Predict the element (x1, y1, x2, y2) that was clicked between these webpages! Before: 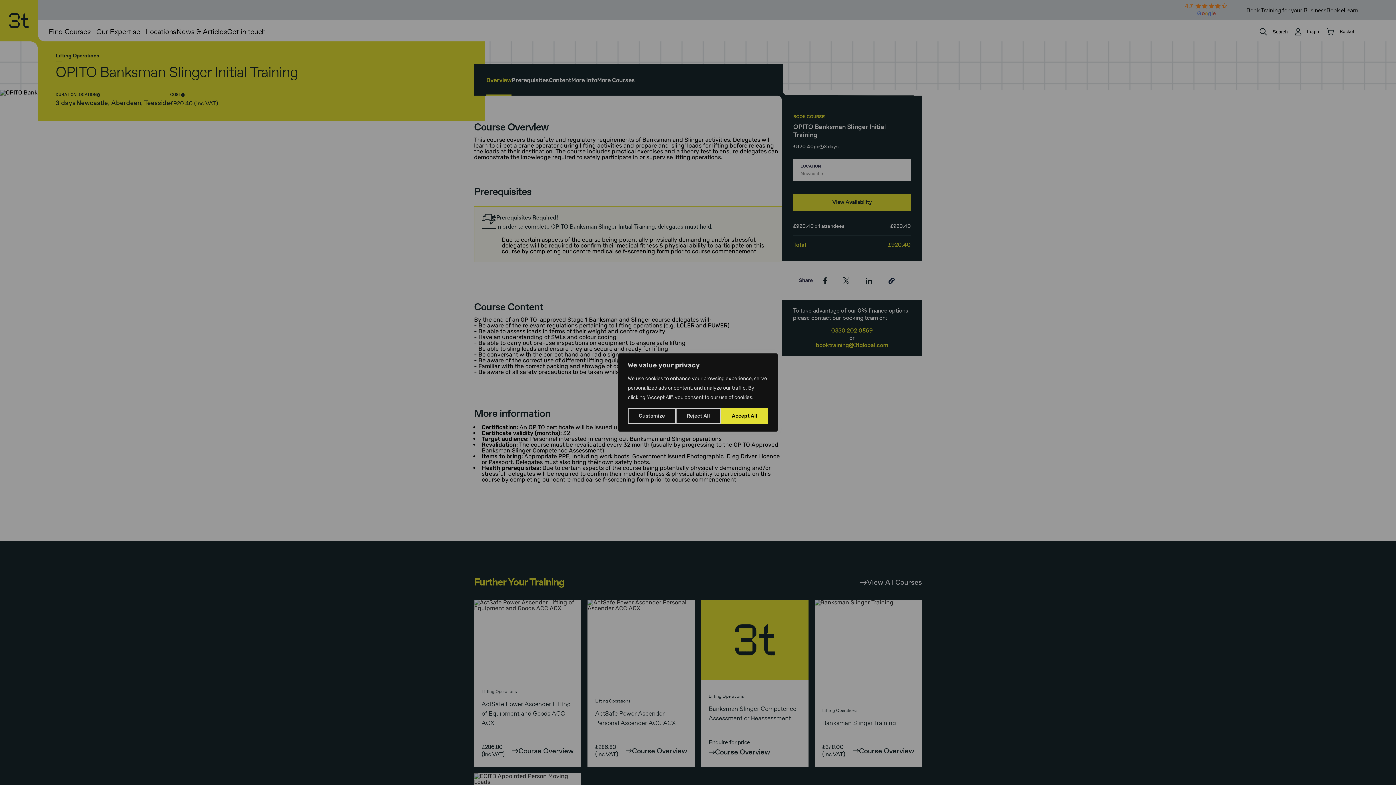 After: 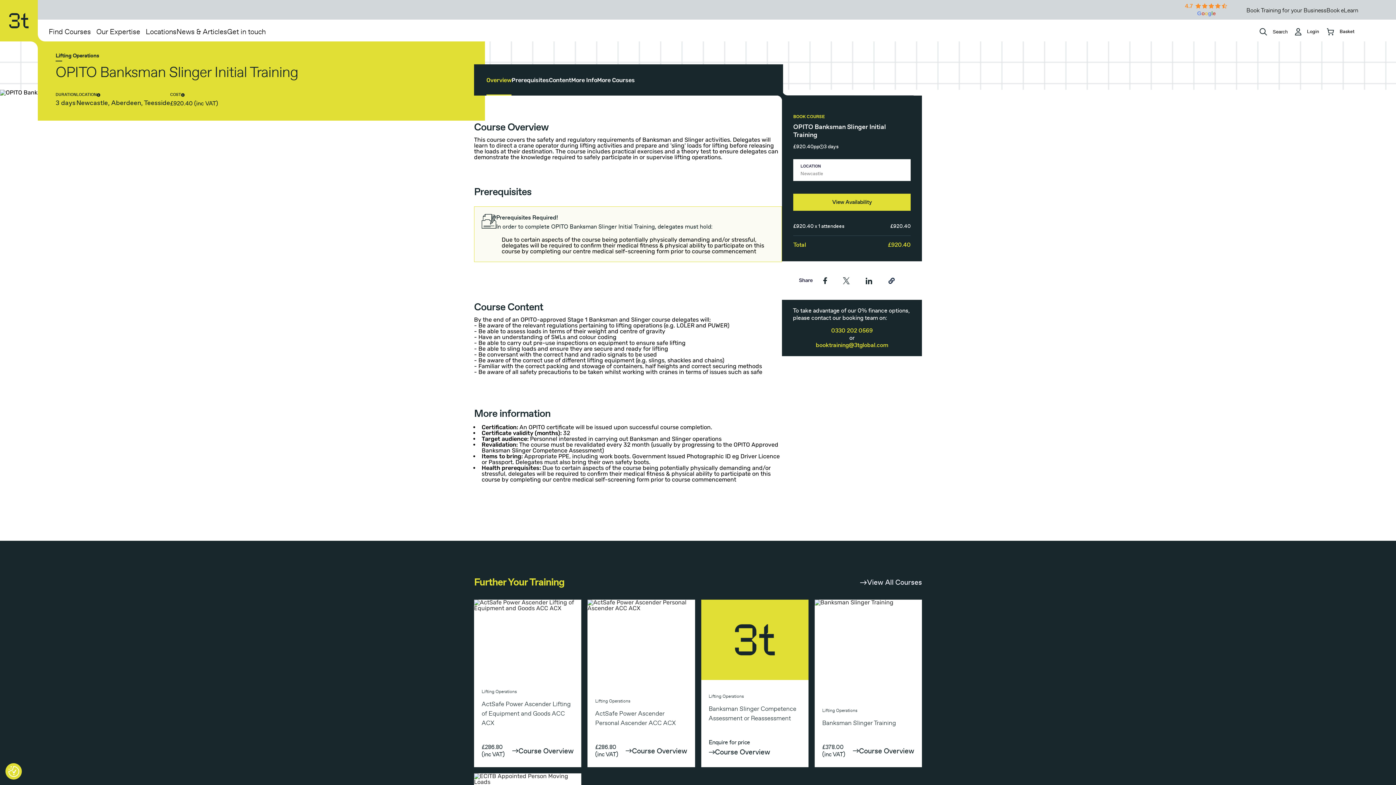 Action: bbox: (721, 408, 768, 424) label: Accept All